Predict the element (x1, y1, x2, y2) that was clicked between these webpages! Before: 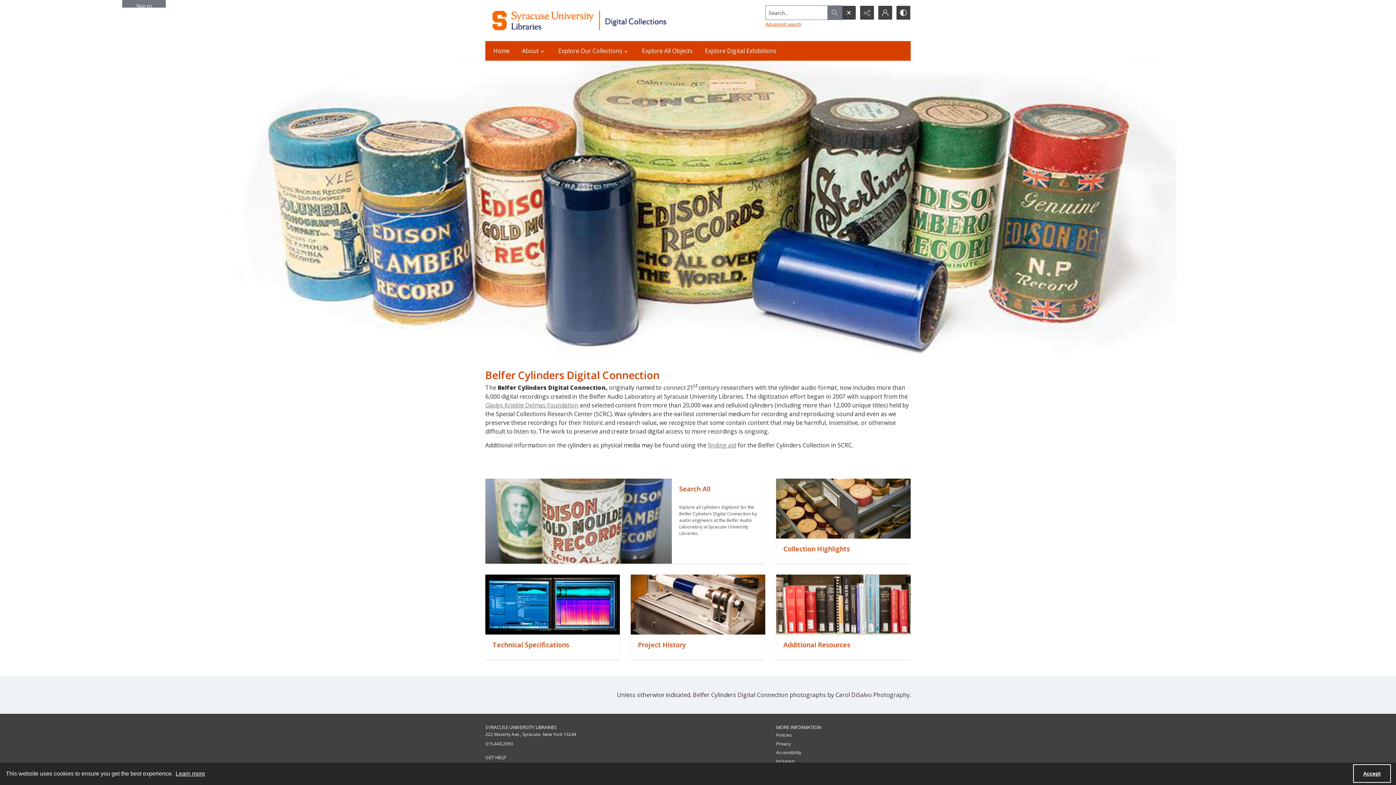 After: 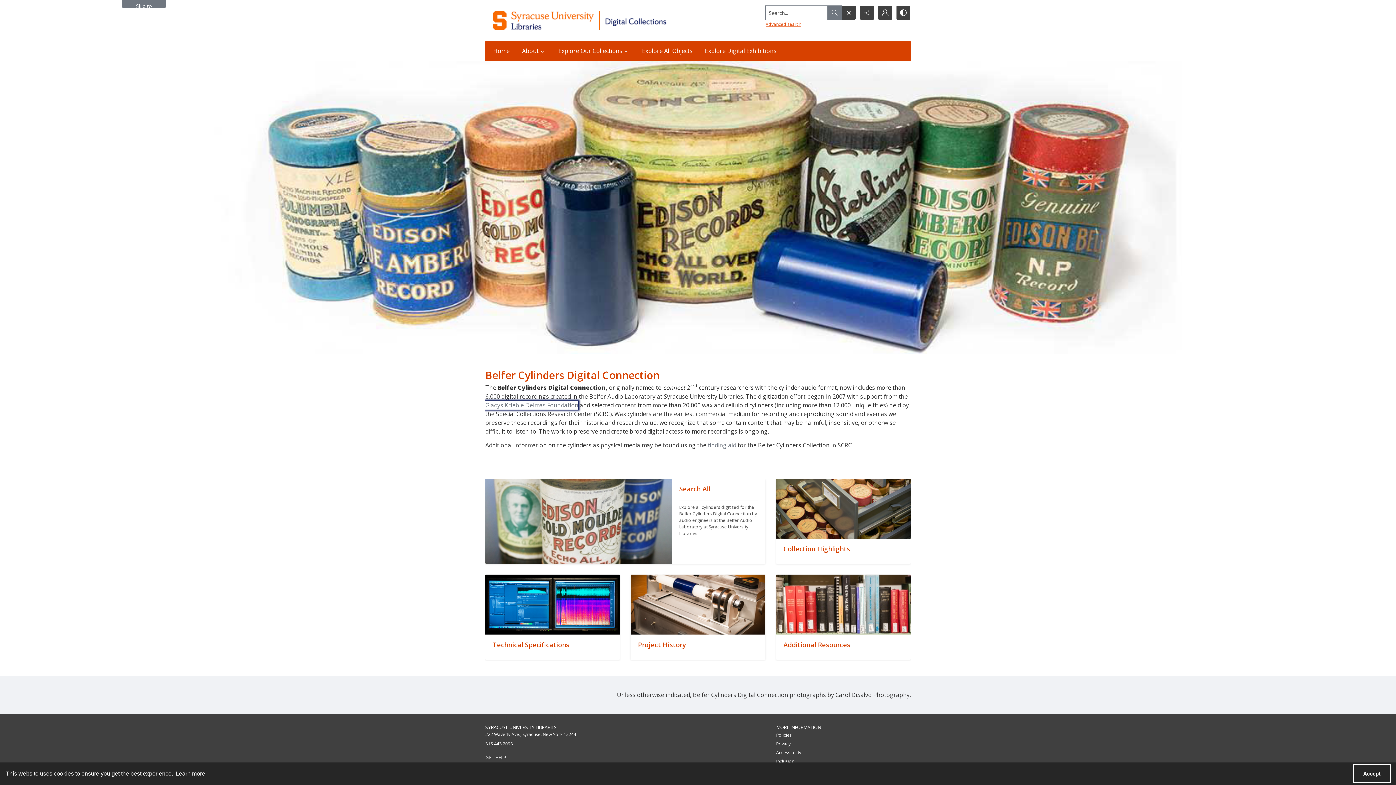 Action: bbox: (485, 400, 578, 409) label: Gladys Krieble Delmas Foundation